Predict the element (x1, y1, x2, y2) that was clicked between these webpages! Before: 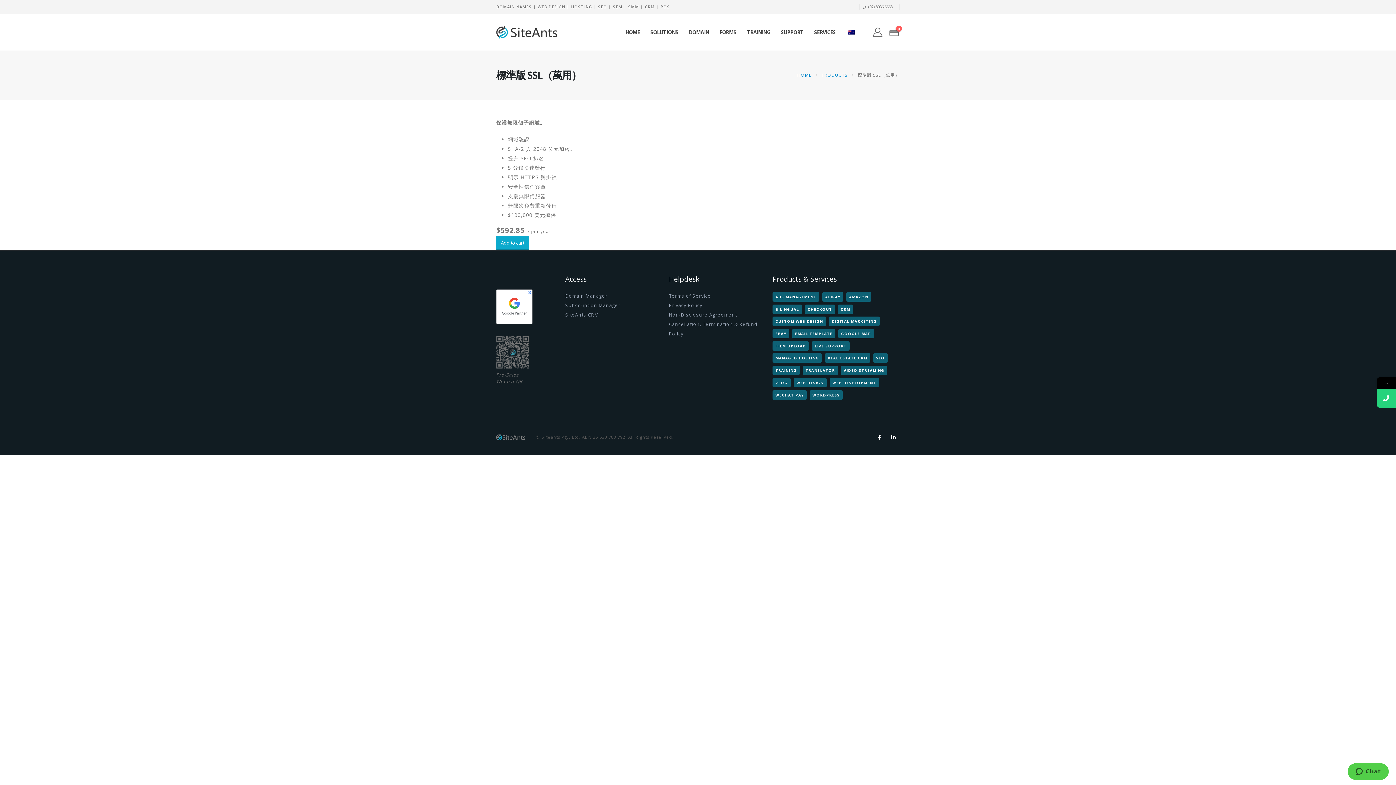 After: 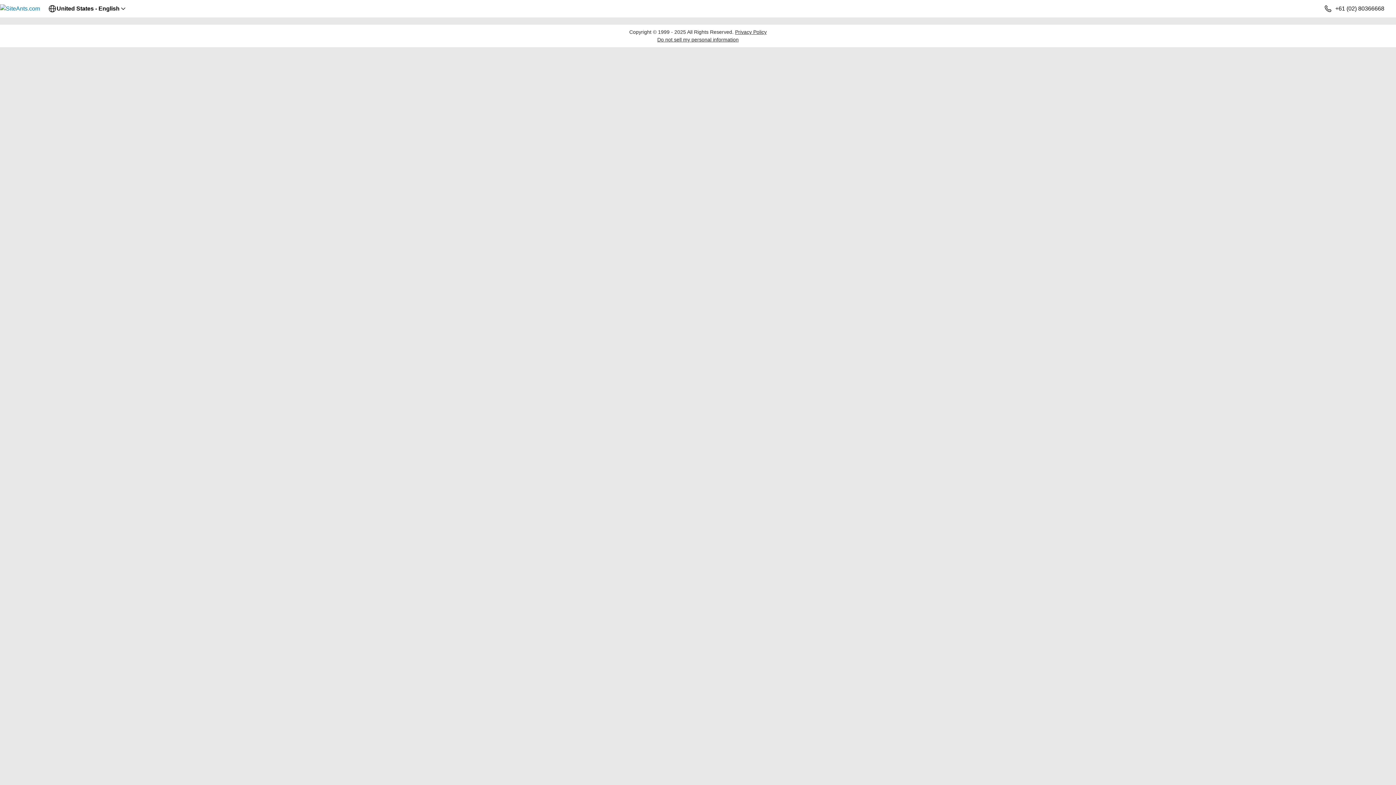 Action: label: Domain Manager bbox: (565, 293, 607, 299)